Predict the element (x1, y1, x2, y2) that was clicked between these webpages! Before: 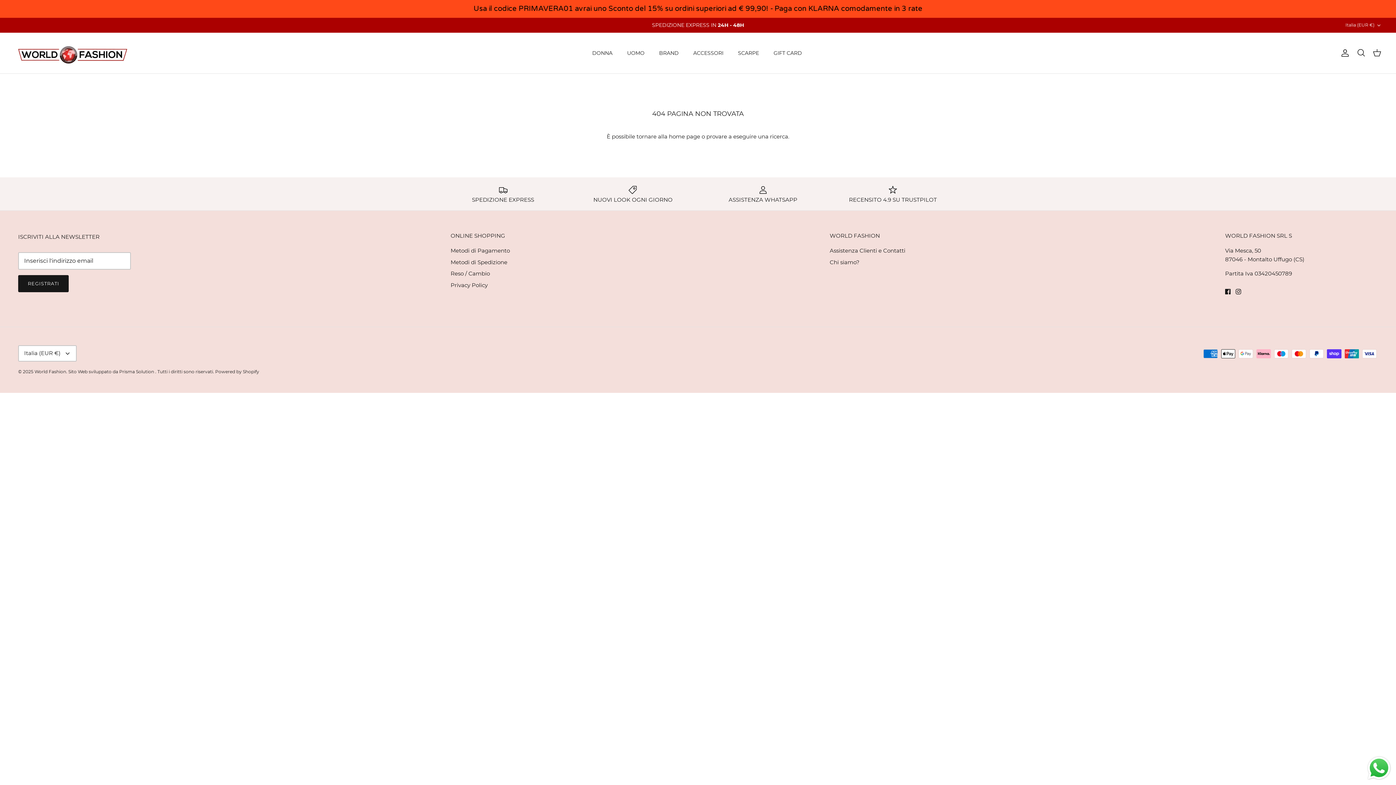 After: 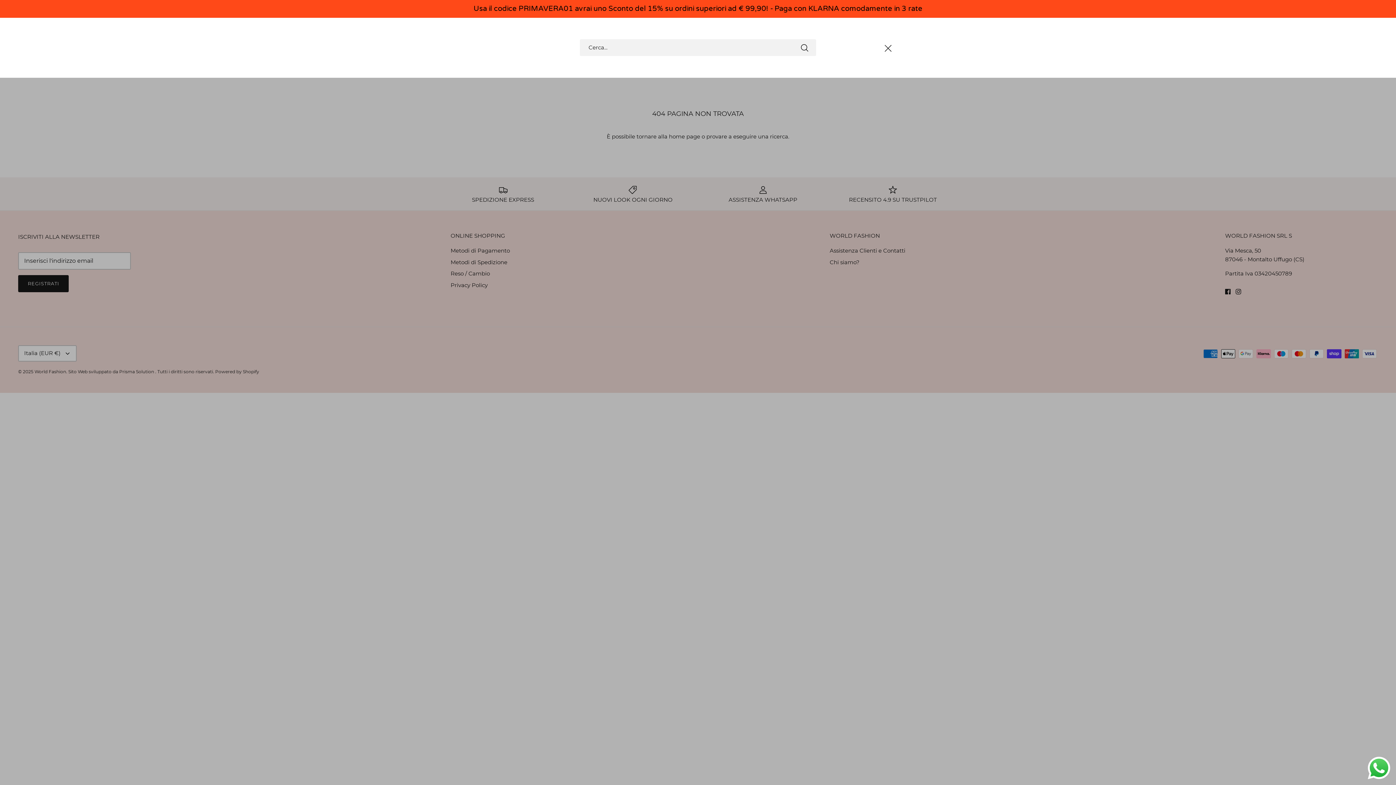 Action: bbox: (1357, 48, 1365, 57) label: Cerca